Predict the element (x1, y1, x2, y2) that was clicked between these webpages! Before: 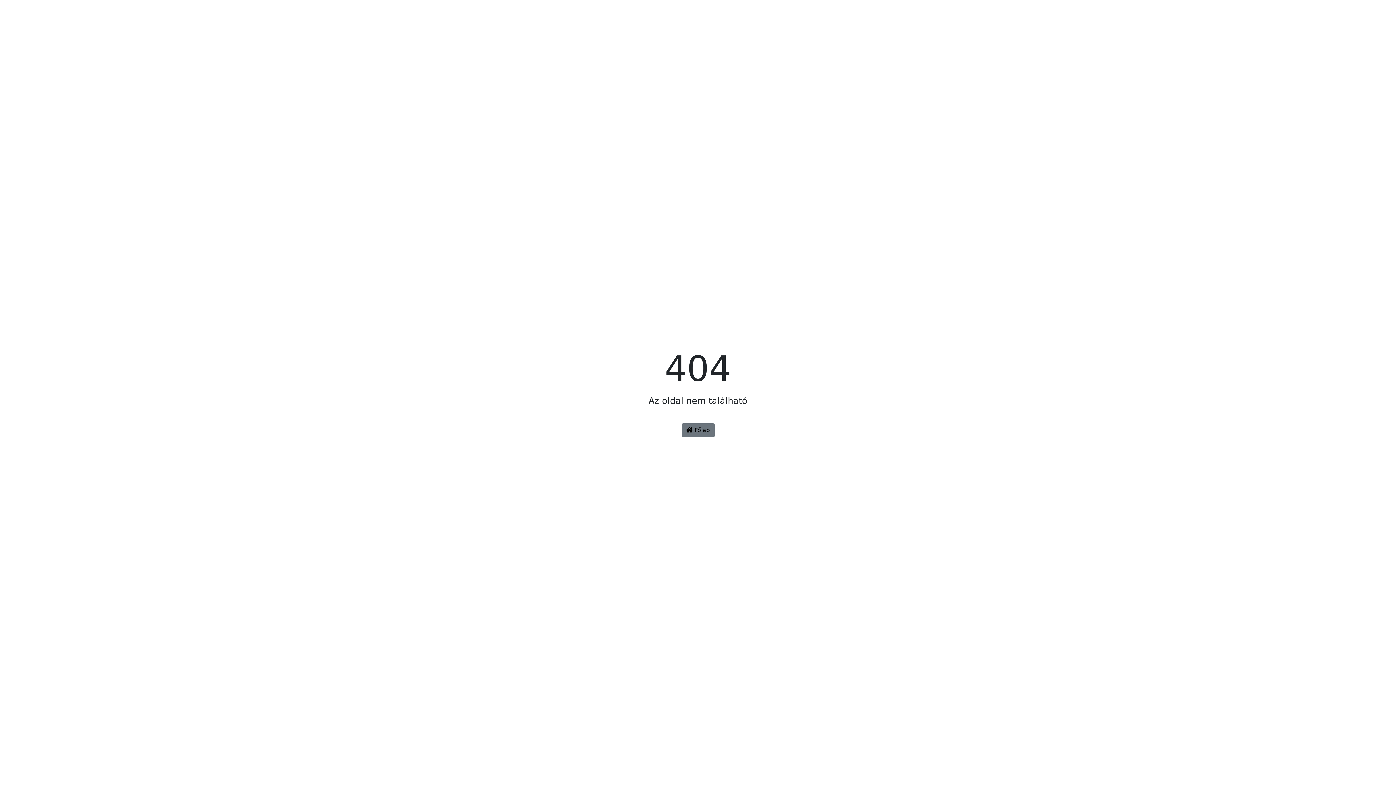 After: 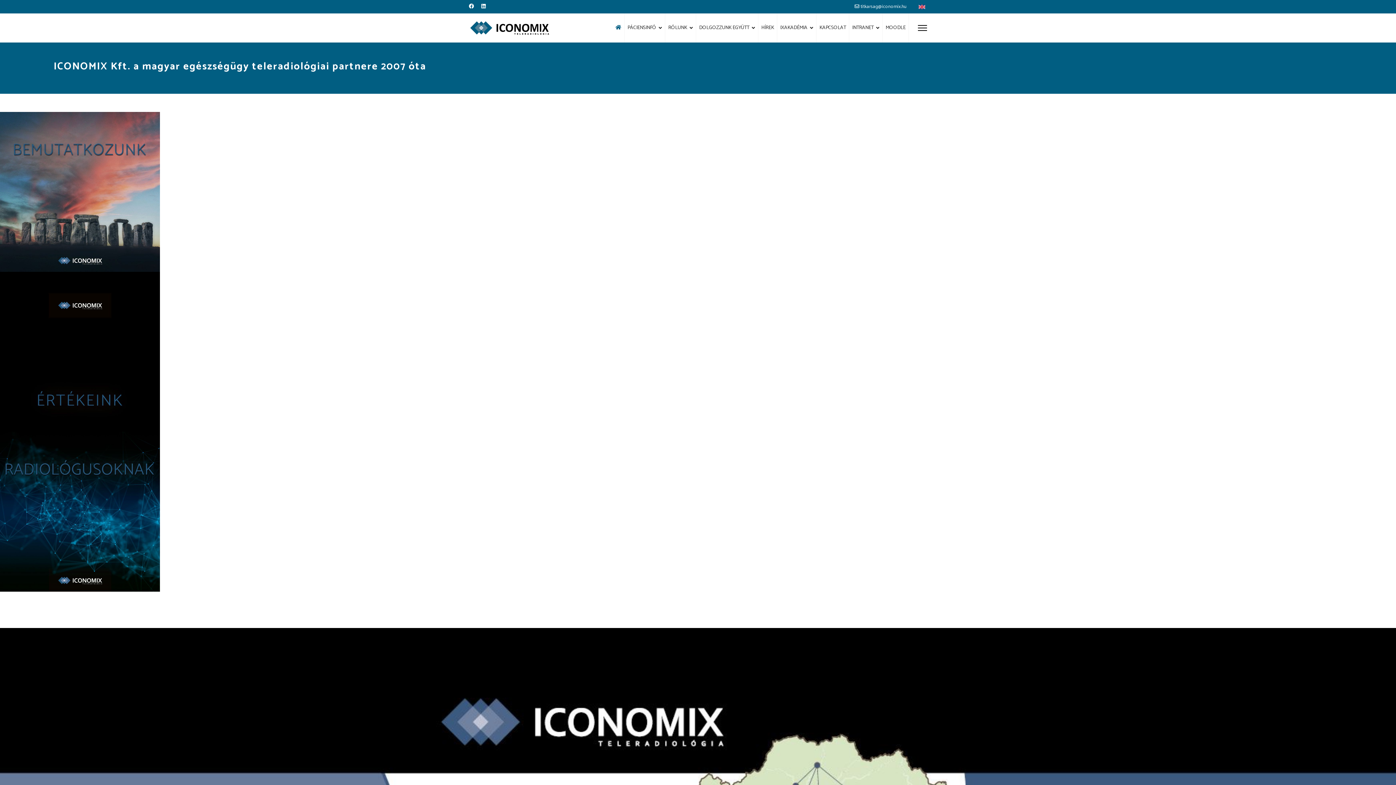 Action: bbox: (681, 423, 714, 437) label:  Főlap